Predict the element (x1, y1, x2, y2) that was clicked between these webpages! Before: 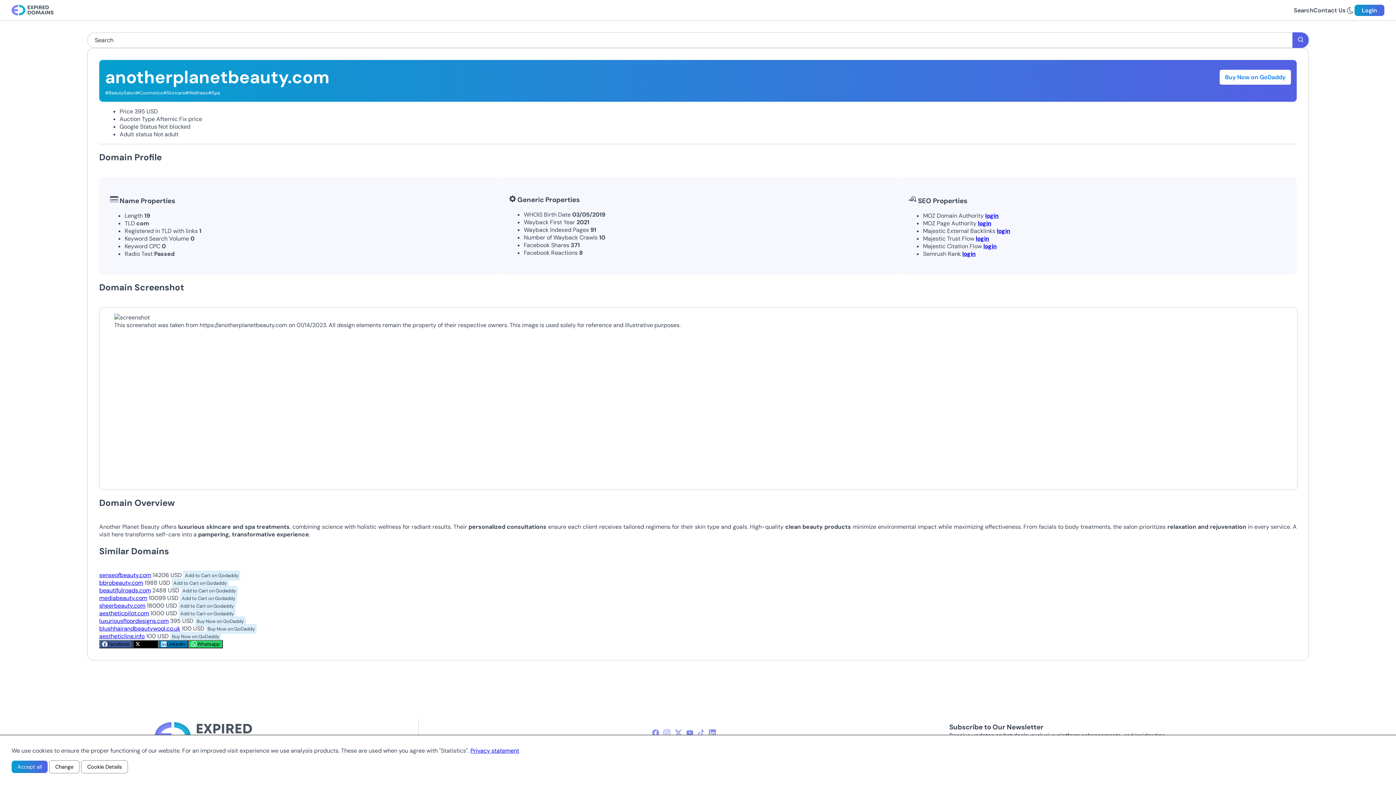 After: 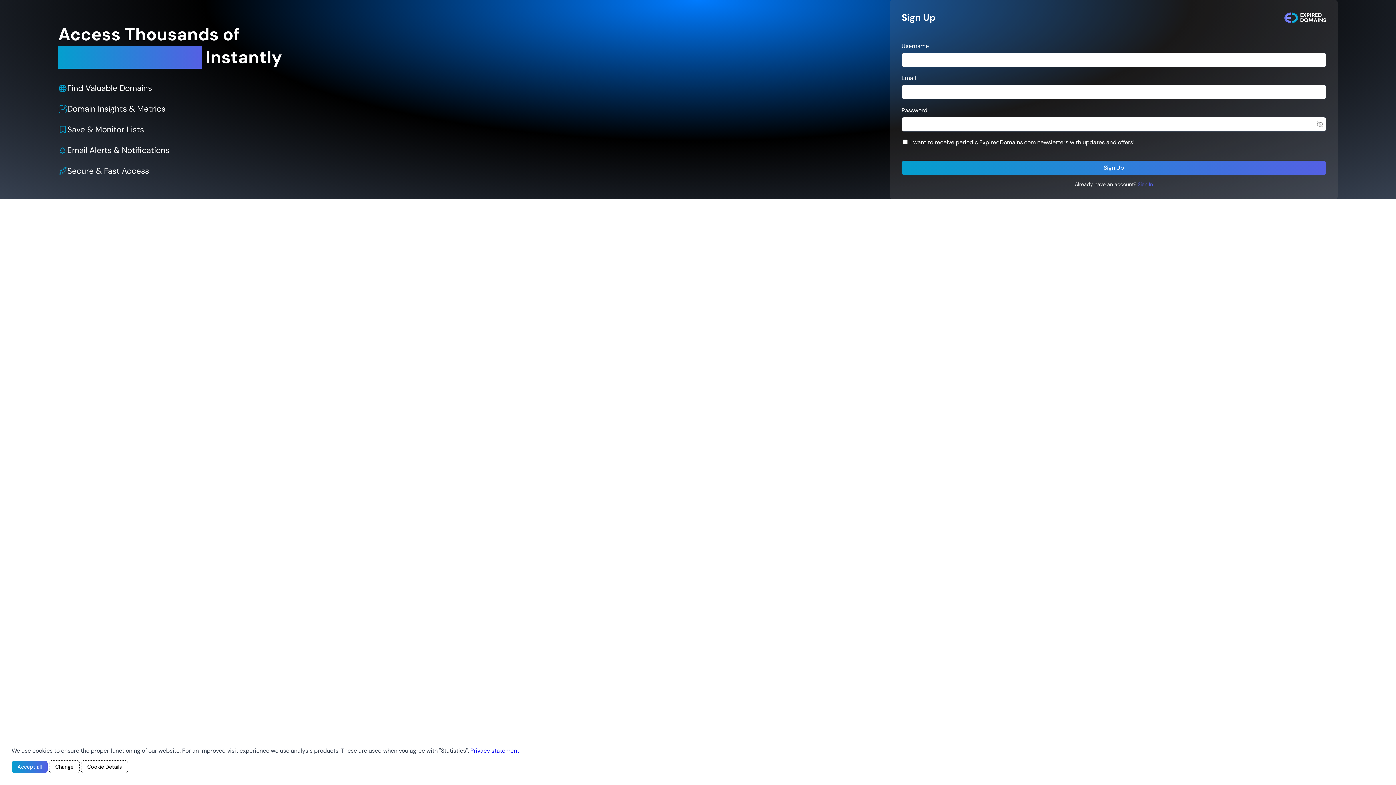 Action: label: login bbox: (962, 250, 976, 257)